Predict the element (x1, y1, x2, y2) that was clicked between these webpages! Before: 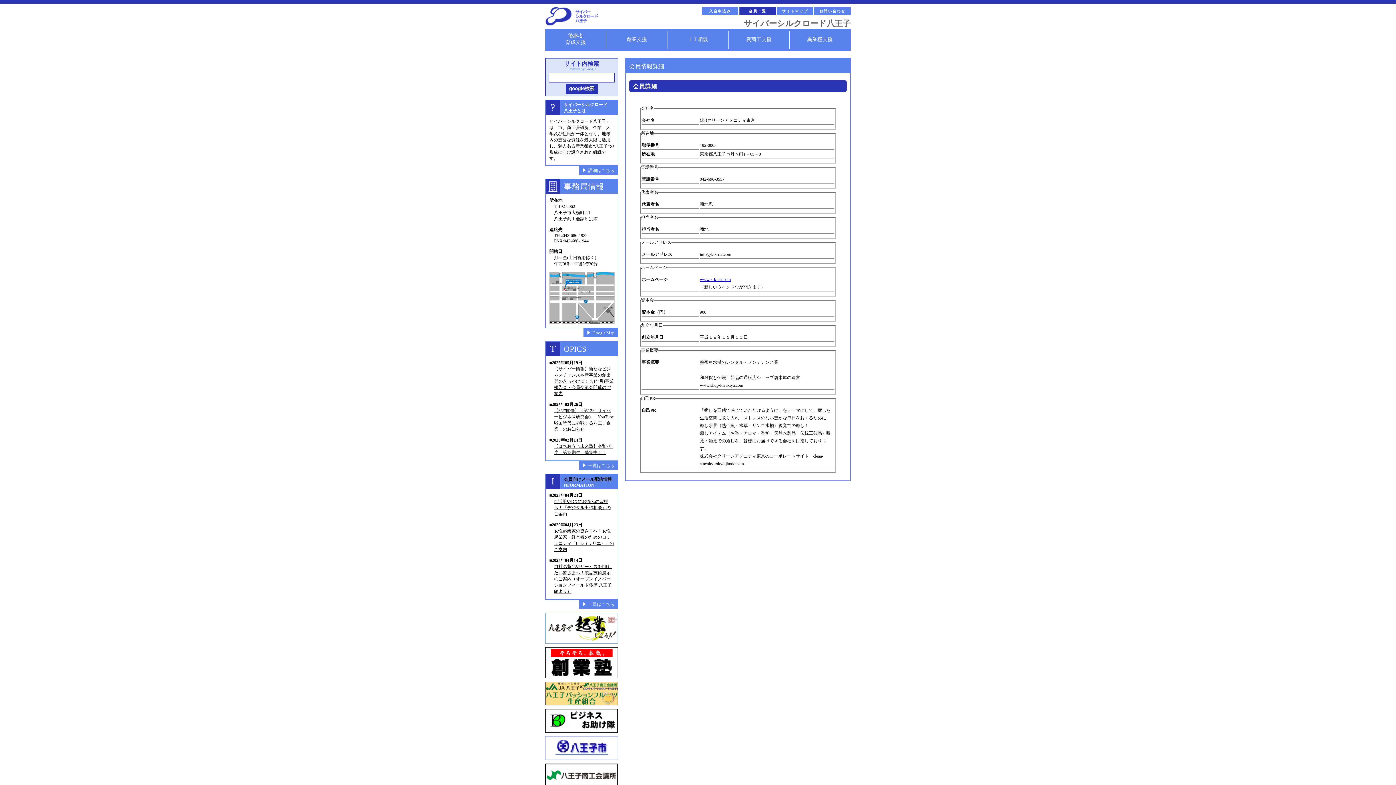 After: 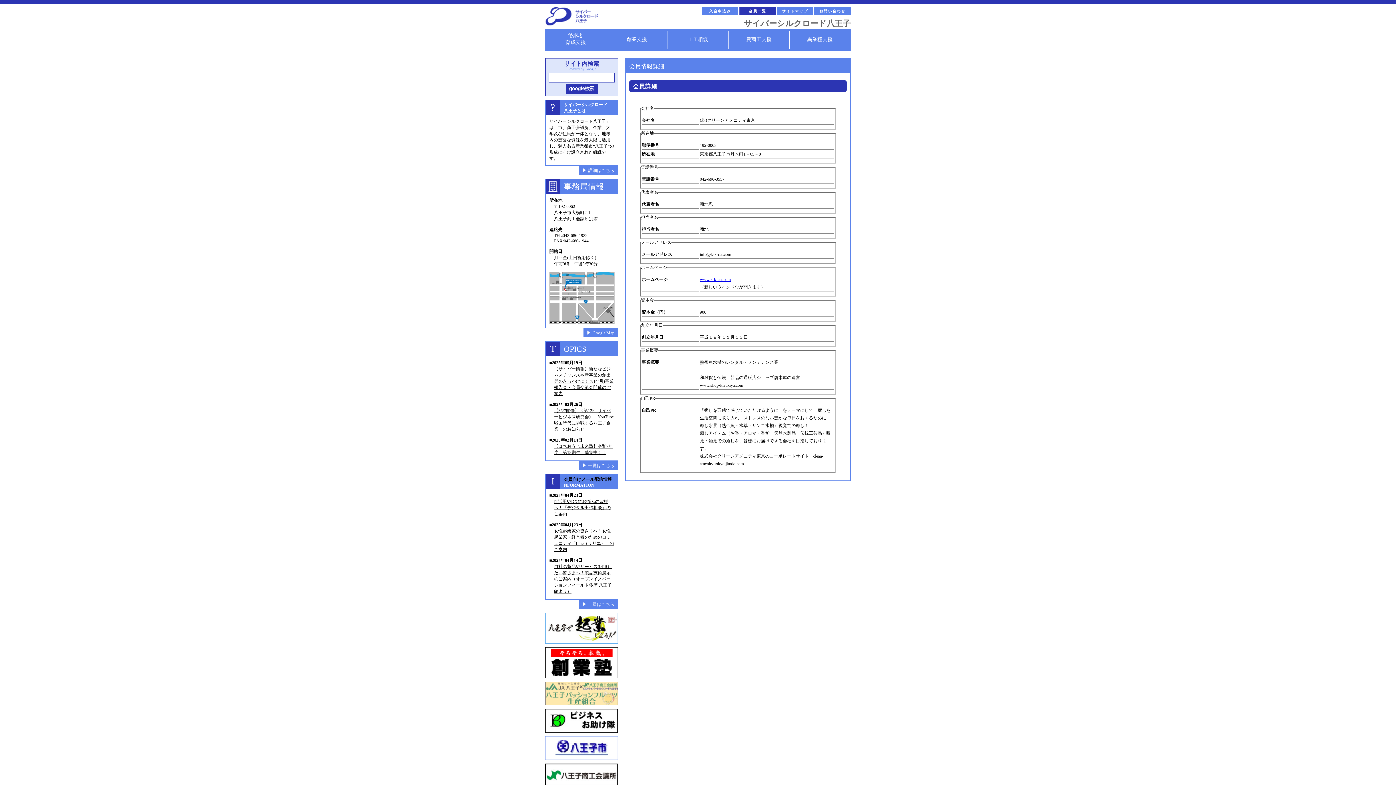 Action: bbox: (545, 682, 618, 687)